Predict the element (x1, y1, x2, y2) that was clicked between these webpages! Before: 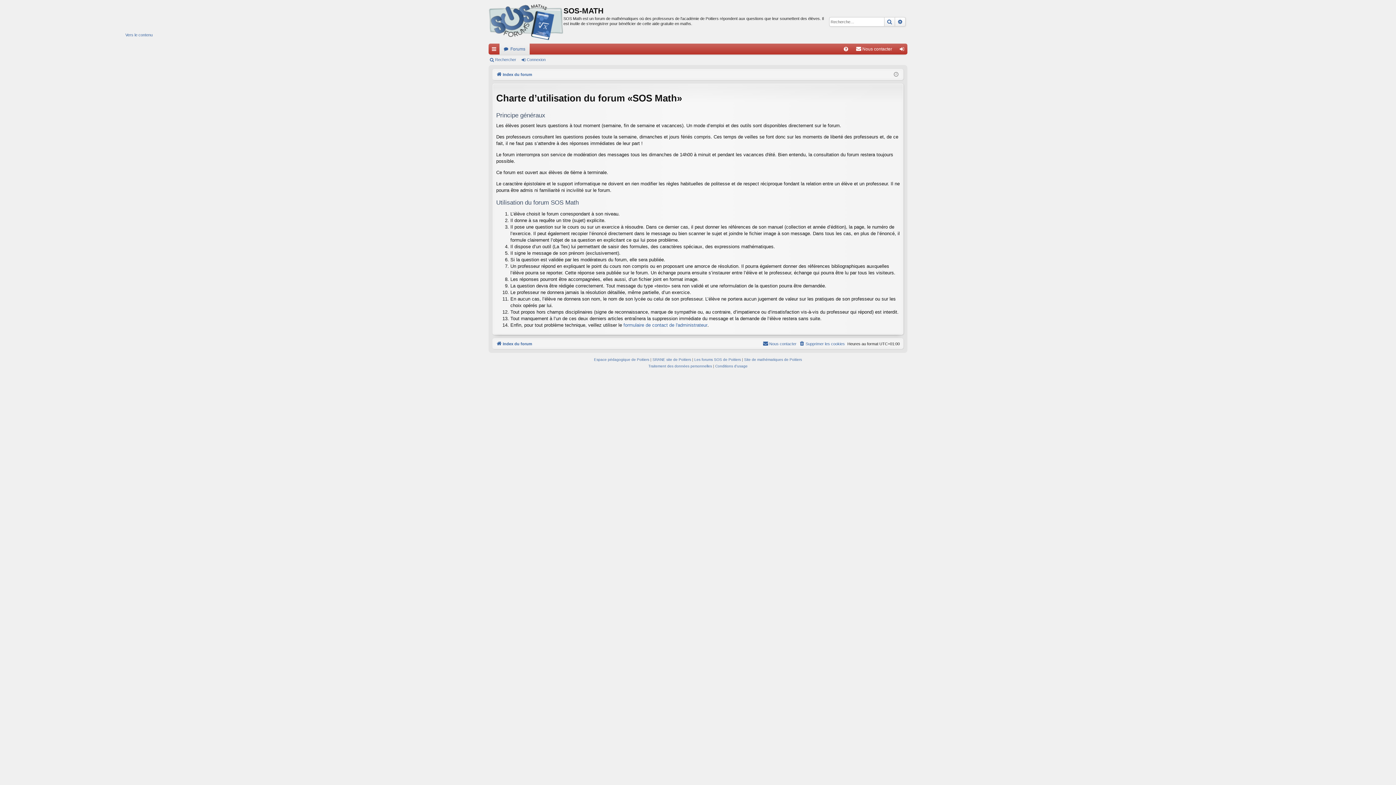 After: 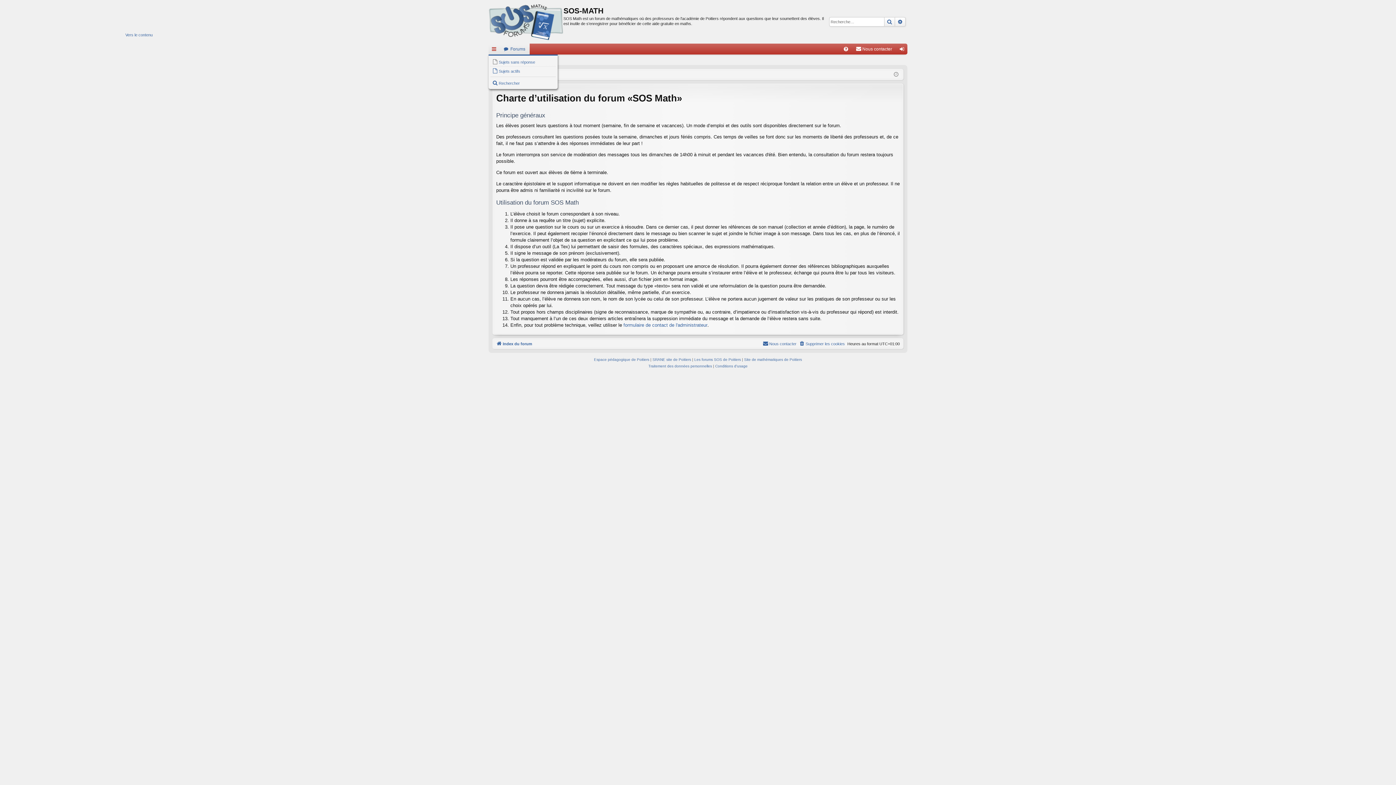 Action: label: Accès rapide bbox: (488, 43, 499, 54)